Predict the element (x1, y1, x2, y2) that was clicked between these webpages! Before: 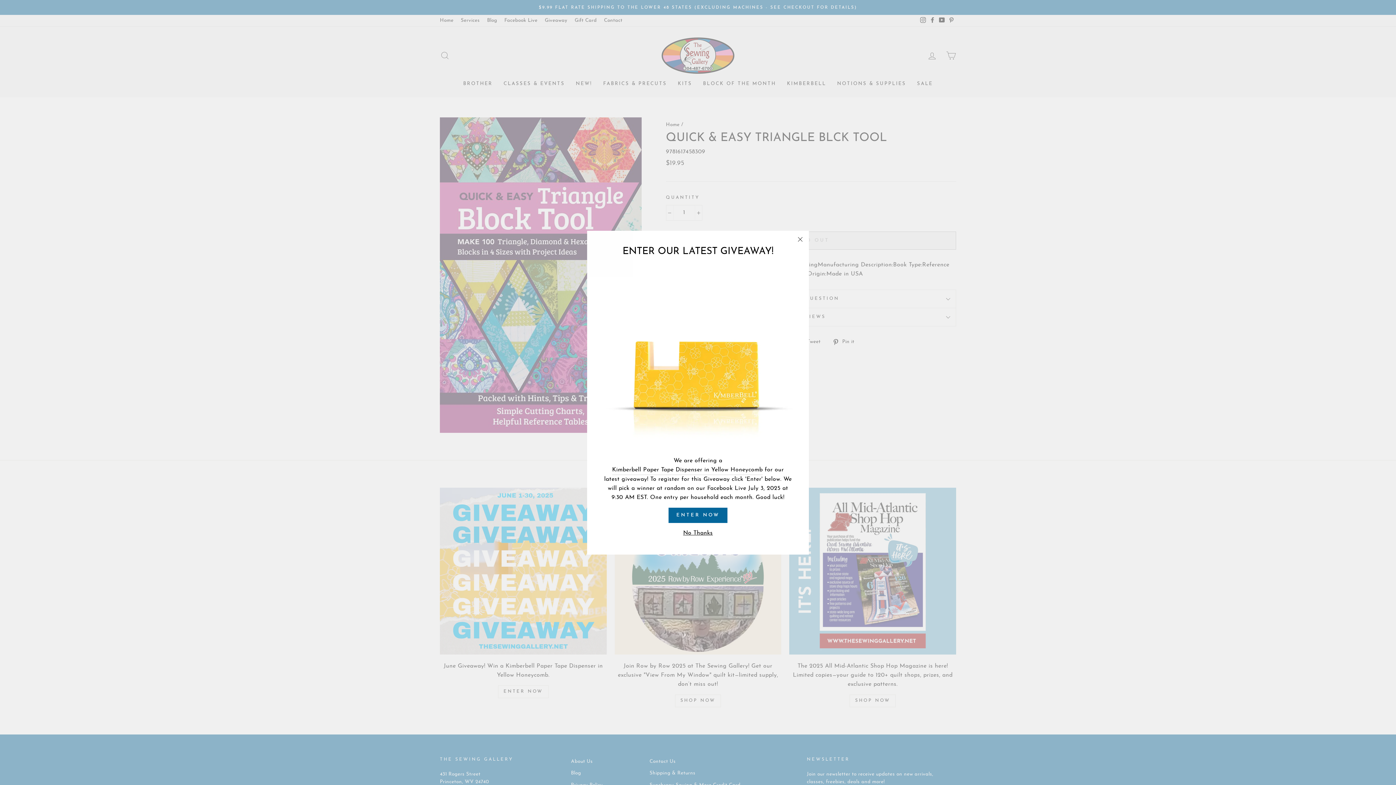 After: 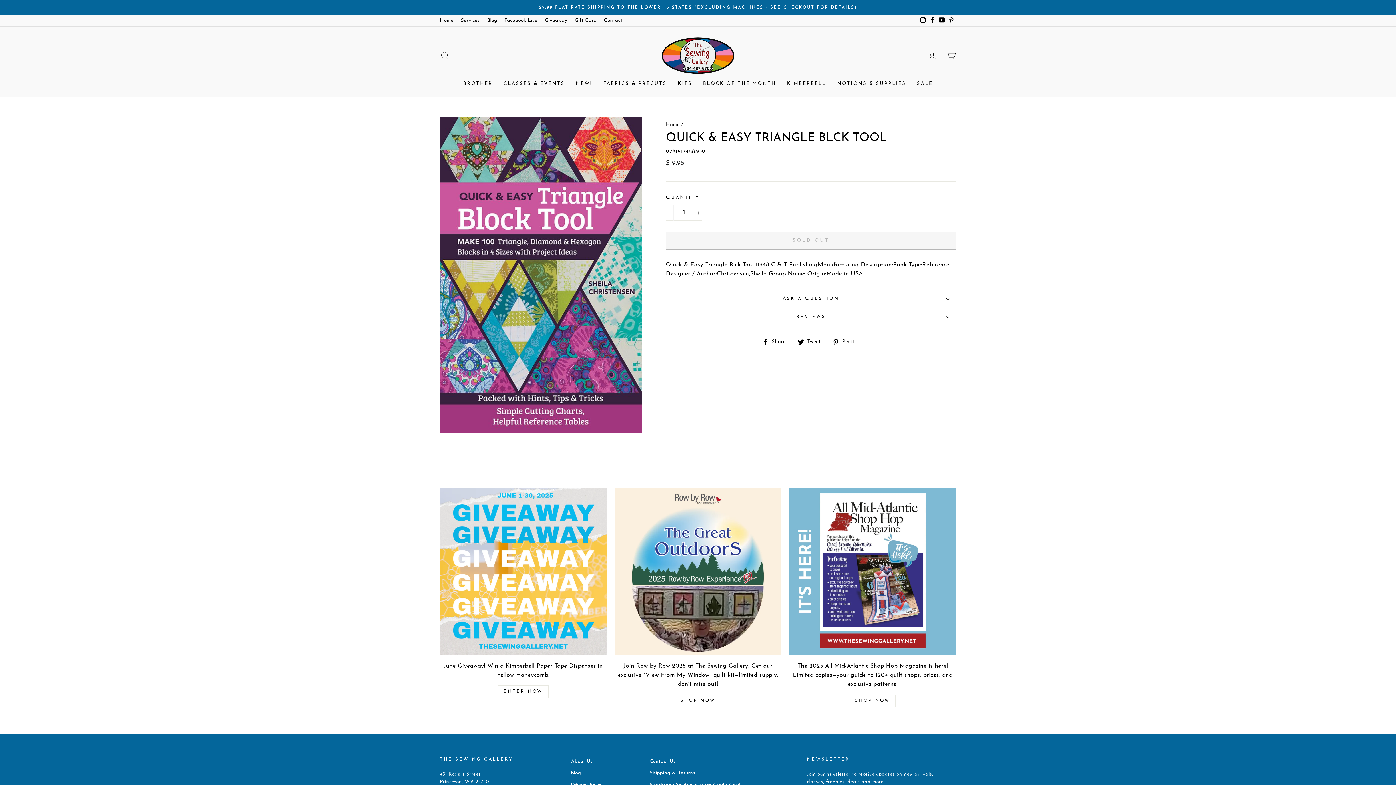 Action: label: No Thanks bbox: (681, 528, 715, 538)